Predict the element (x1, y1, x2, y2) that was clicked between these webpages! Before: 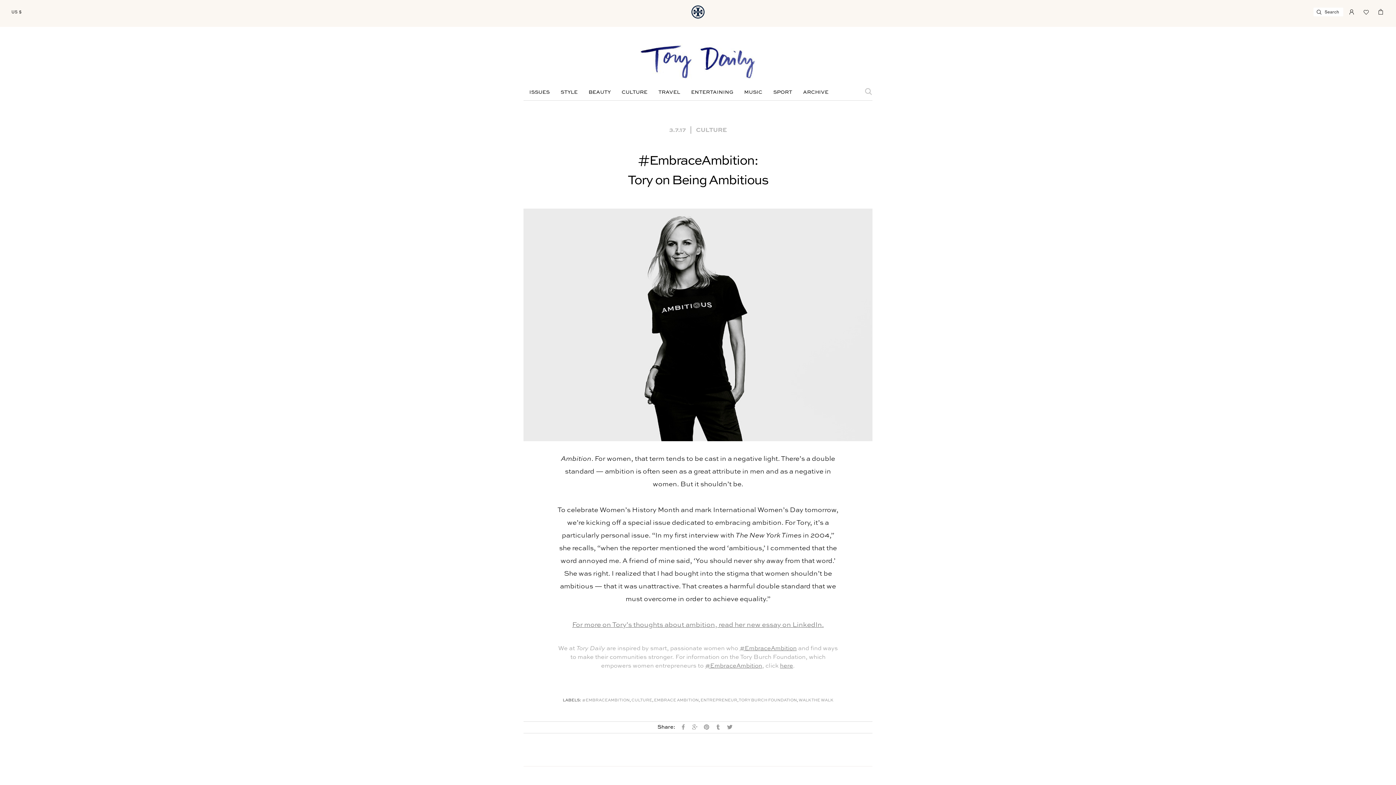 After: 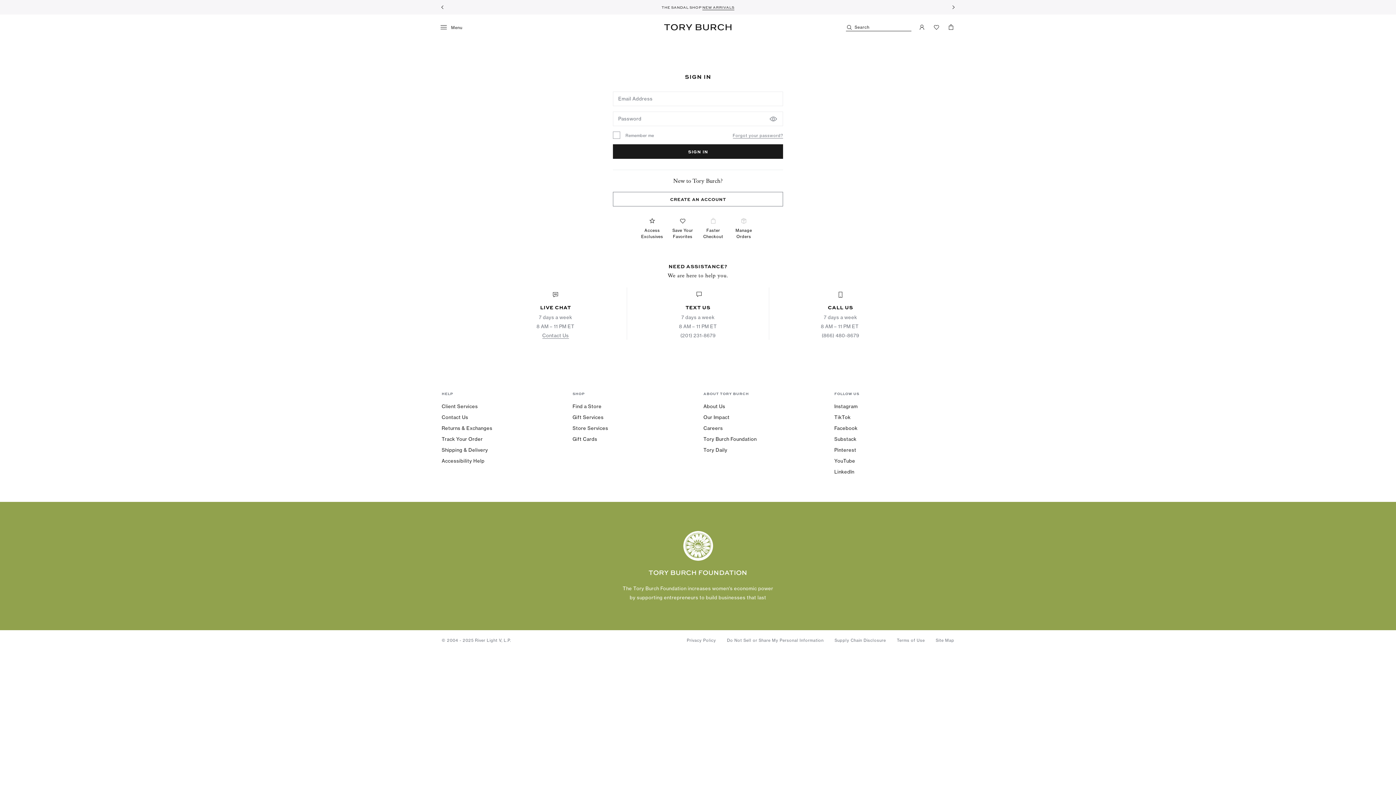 Action: bbox: (1362, 7, 1370, 14)